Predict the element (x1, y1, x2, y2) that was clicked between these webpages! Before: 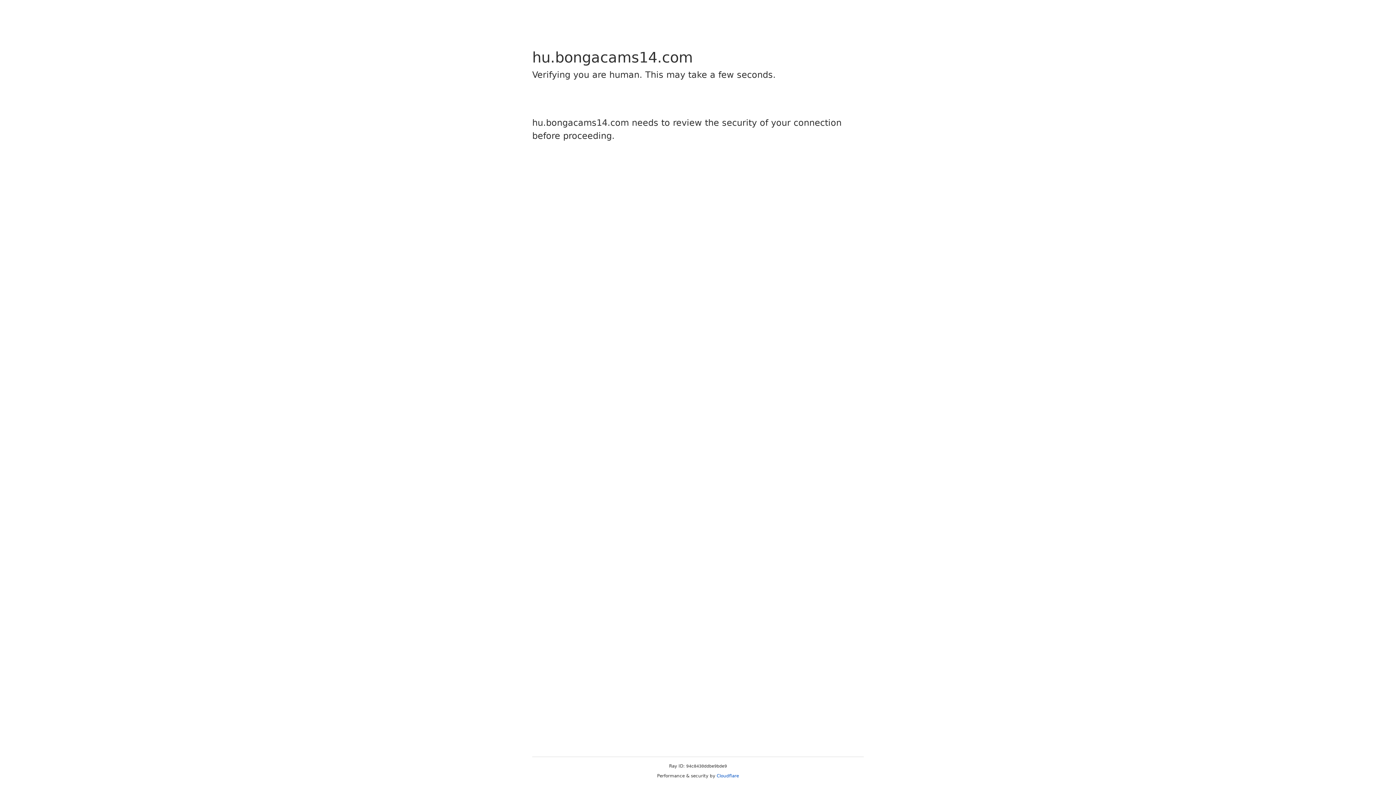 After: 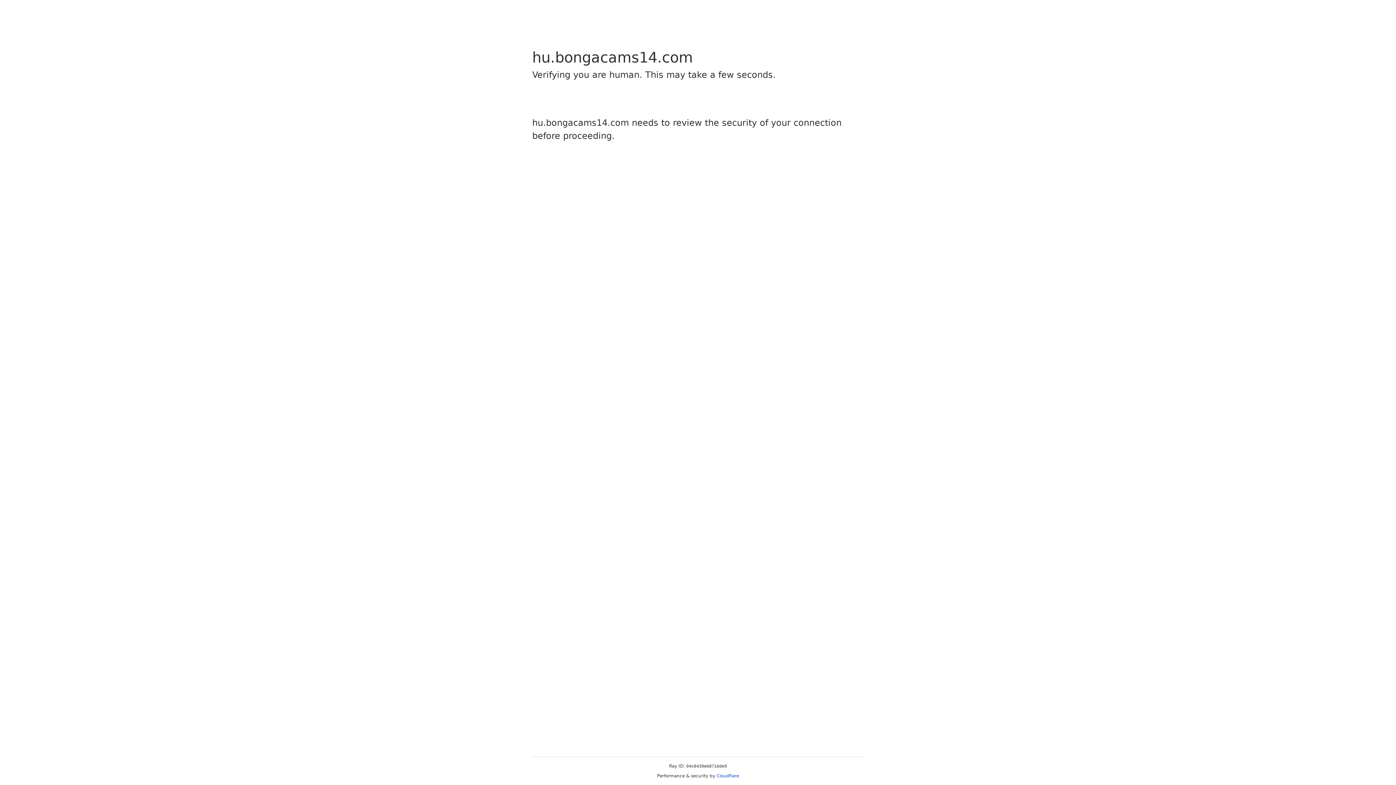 Action: label: Cloudflare bbox: (716, 773, 739, 778)